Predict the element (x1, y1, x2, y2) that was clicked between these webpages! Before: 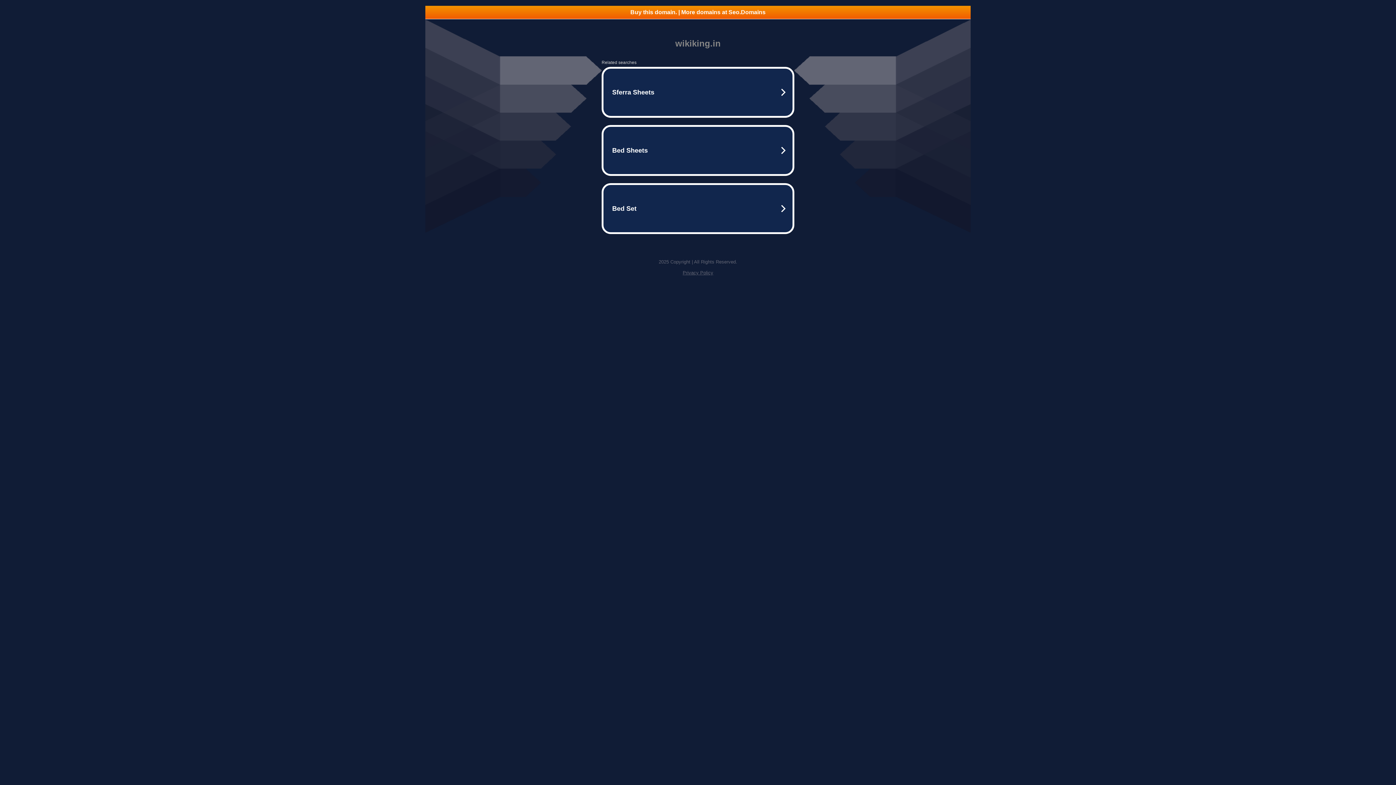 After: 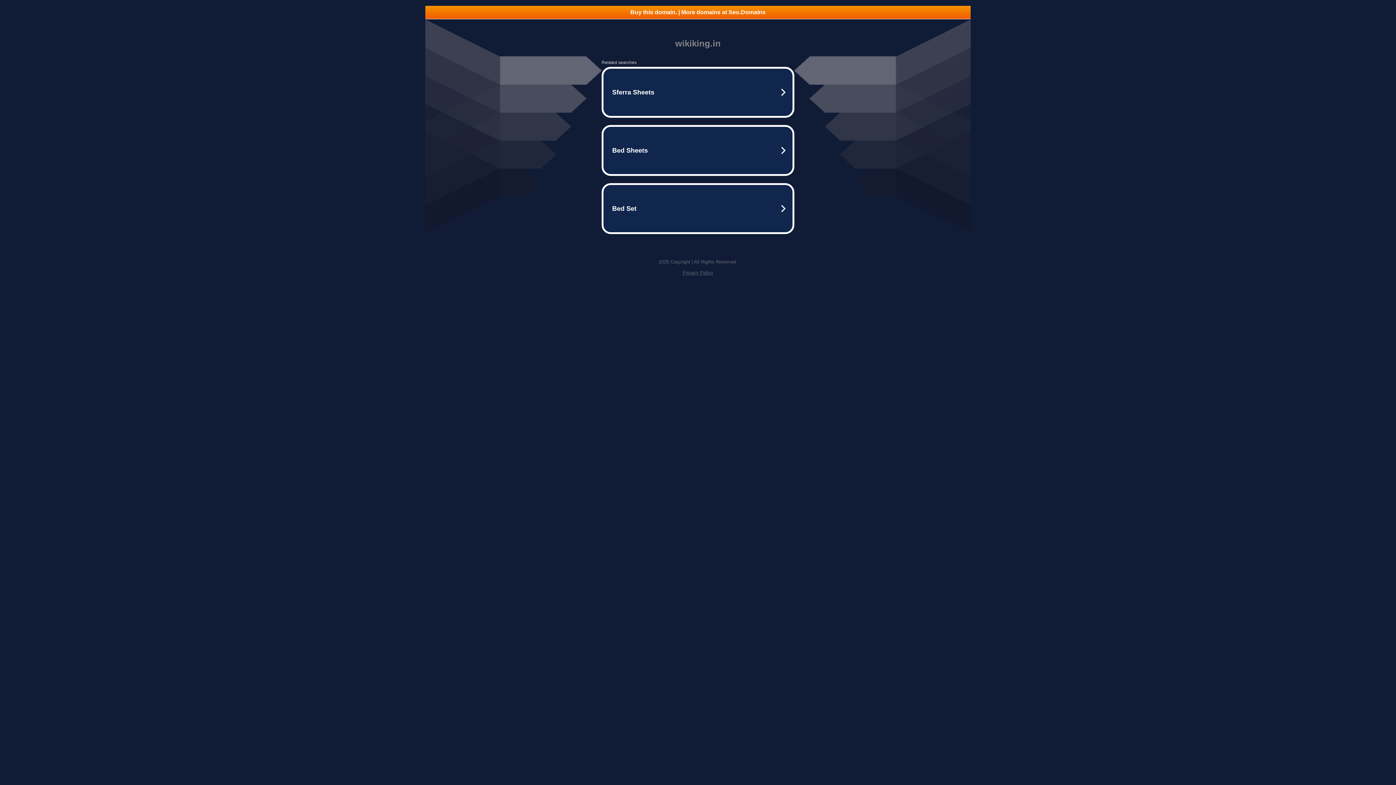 Action: label: Privacy Policy bbox: (682, 270, 713, 275)